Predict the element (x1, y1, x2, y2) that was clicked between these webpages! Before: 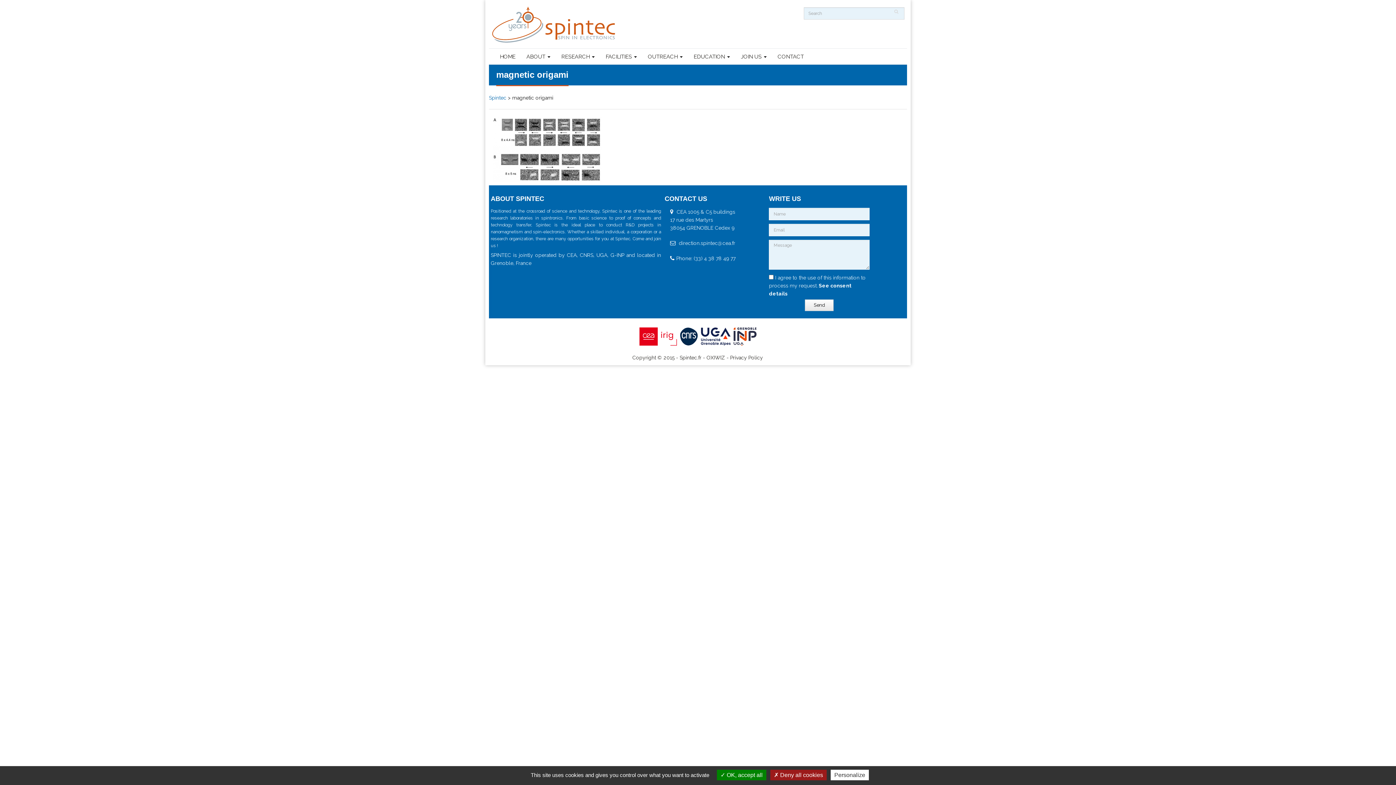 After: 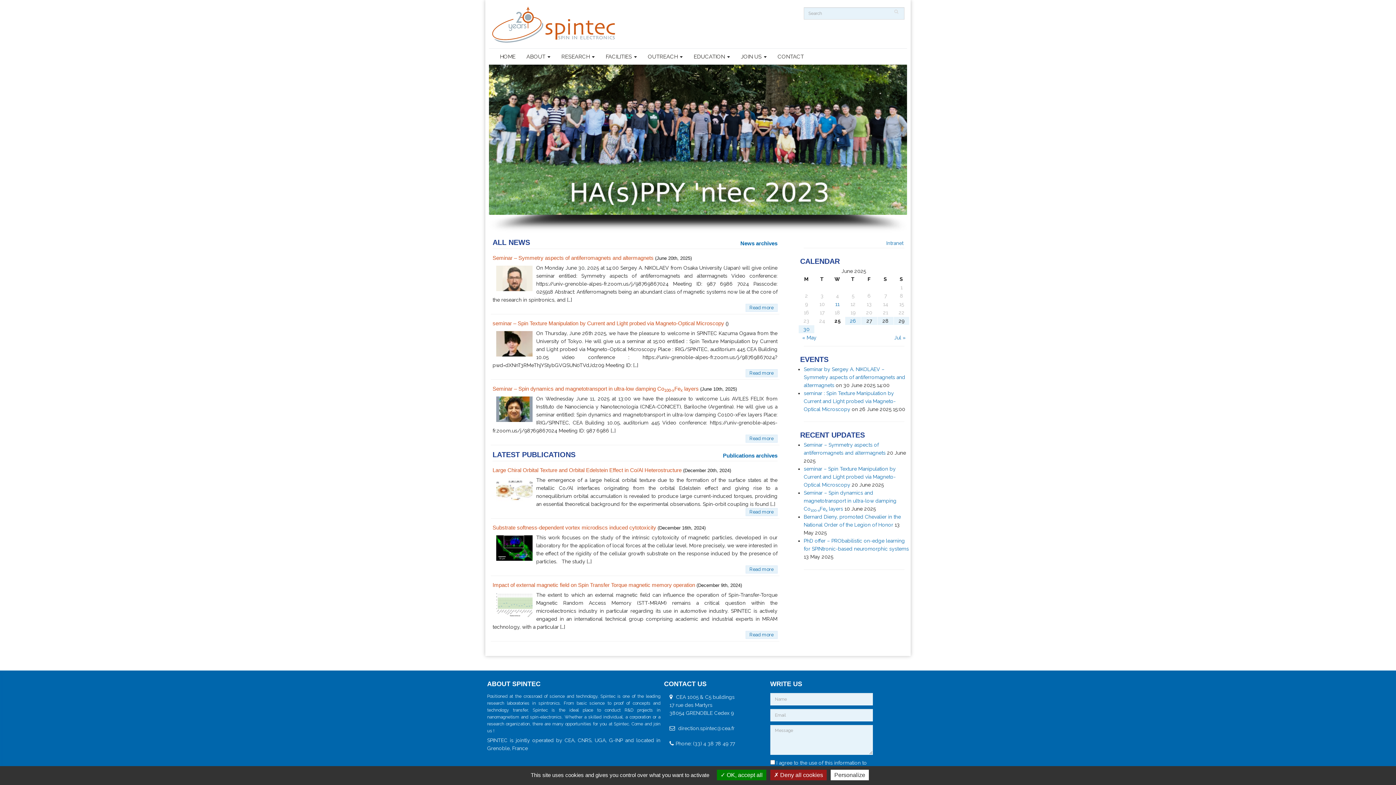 Action: bbox: (490, 5, 618, 44)